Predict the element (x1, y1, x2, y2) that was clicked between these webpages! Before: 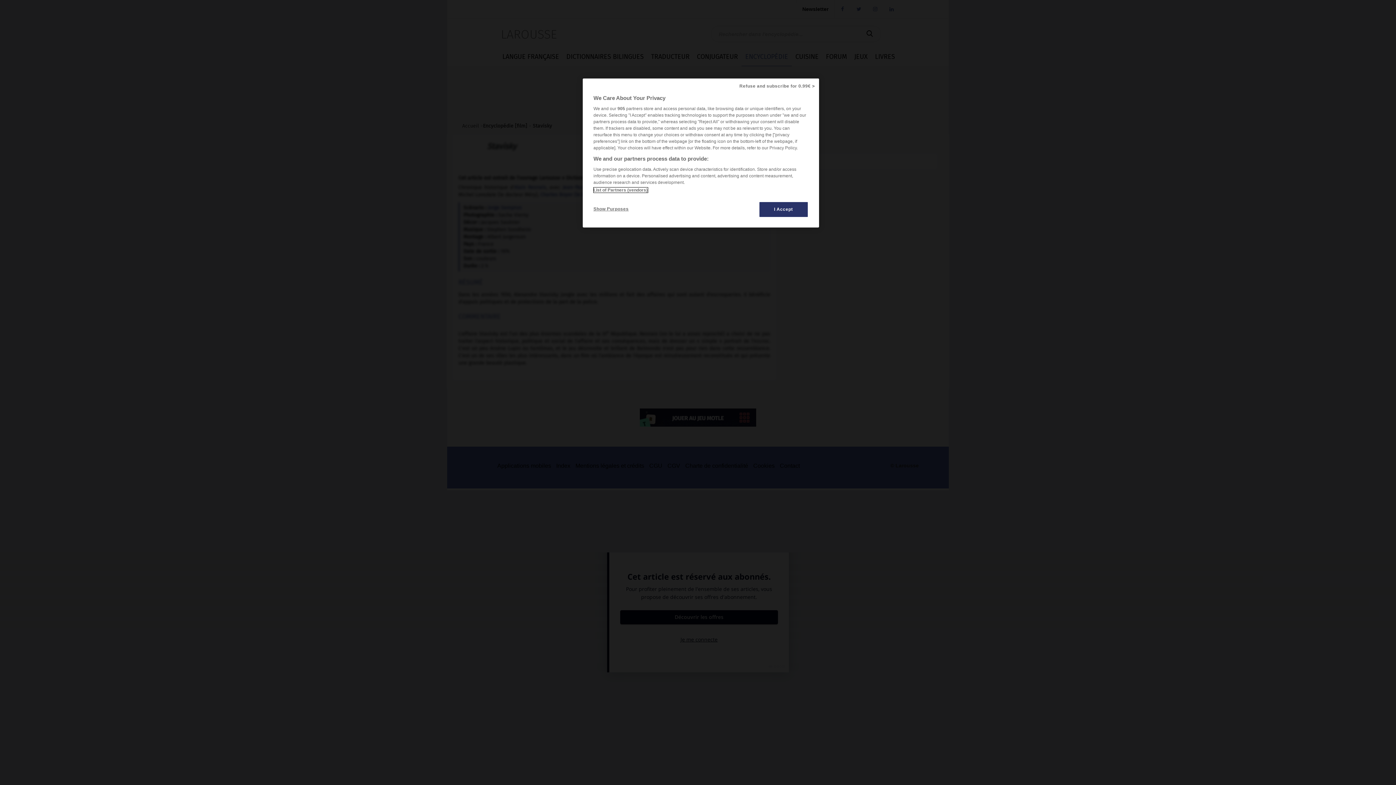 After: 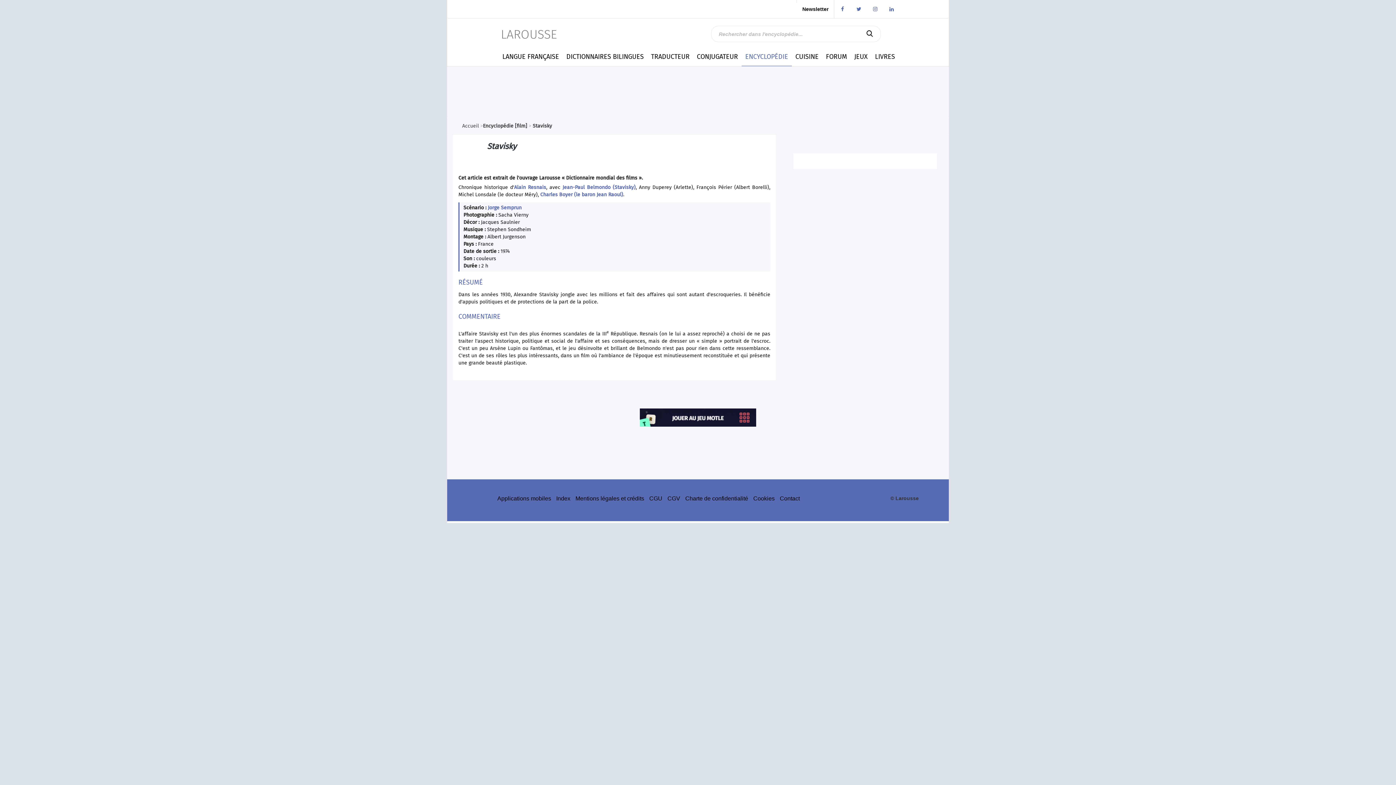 Action: bbox: (759, 201, 808, 217) label: I Accept